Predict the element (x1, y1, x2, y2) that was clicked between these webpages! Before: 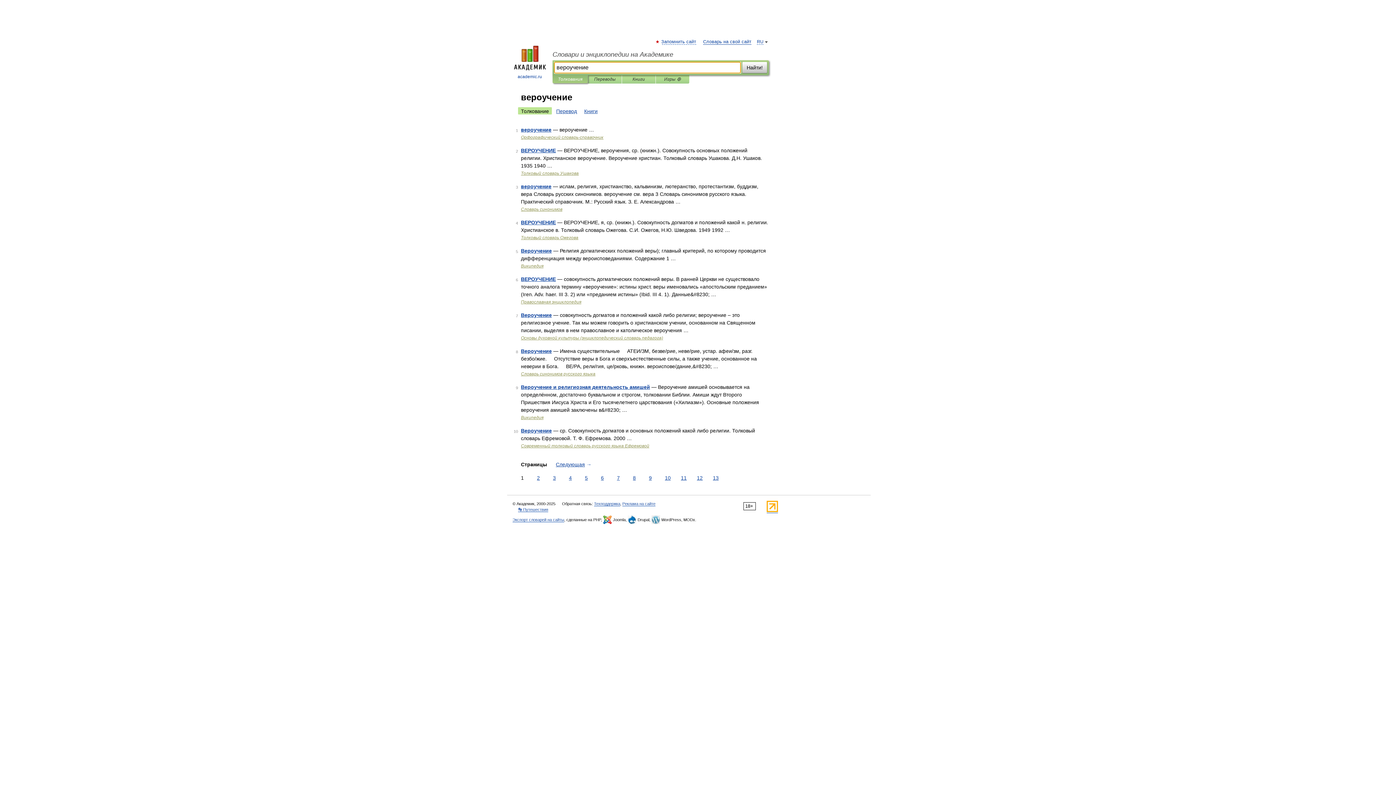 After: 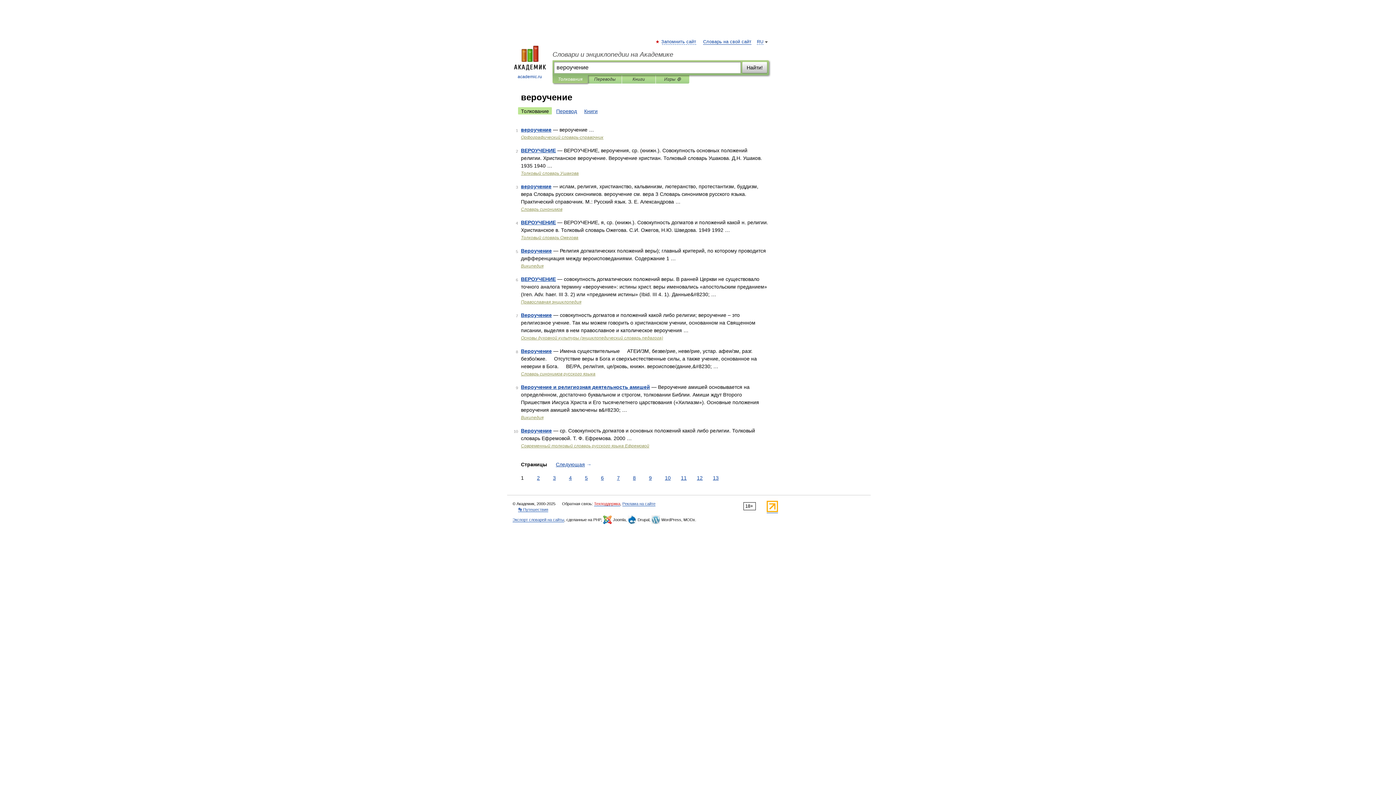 Action: bbox: (594, 501, 620, 506) label: Техподдержка